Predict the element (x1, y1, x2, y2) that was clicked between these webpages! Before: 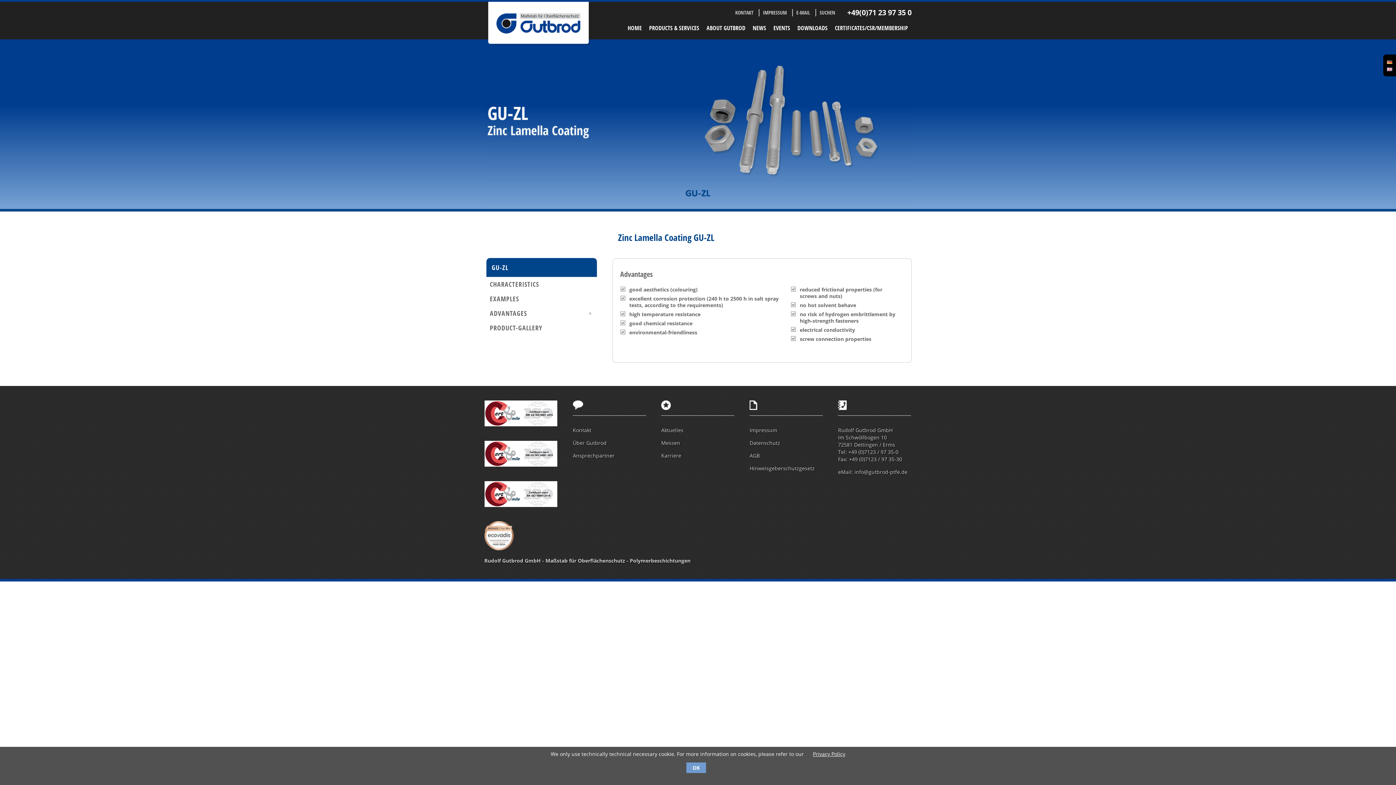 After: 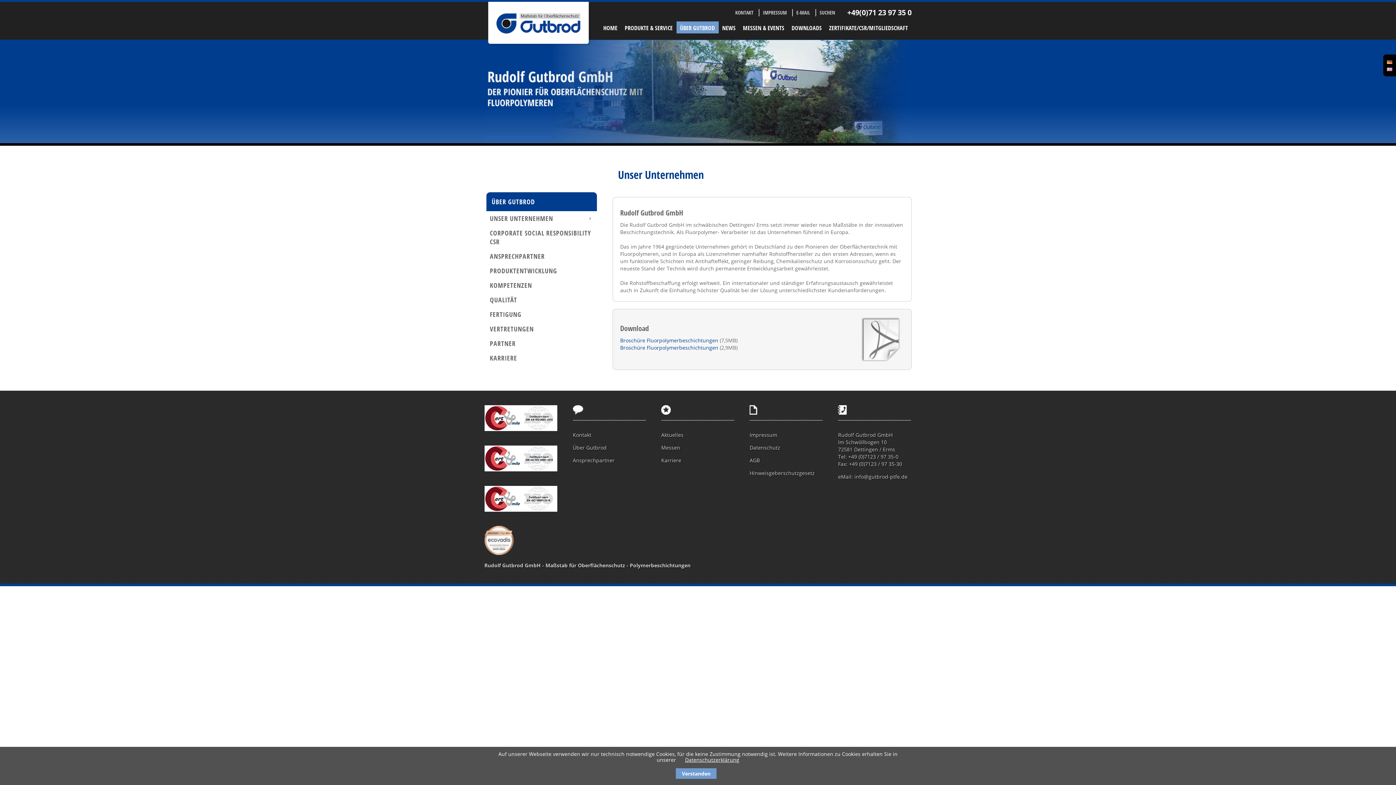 Action: label: Über Gutbrod bbox: (572, 439, 606, 446)